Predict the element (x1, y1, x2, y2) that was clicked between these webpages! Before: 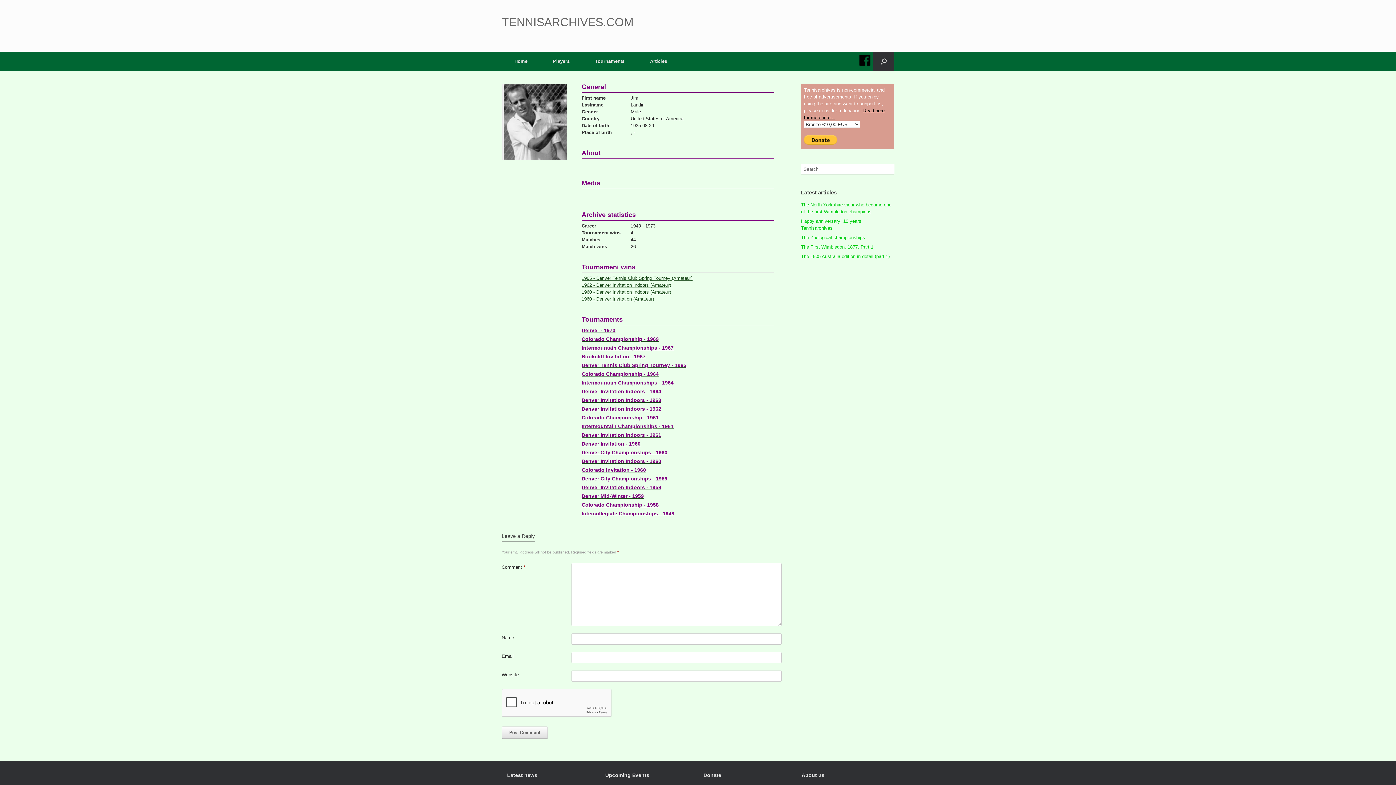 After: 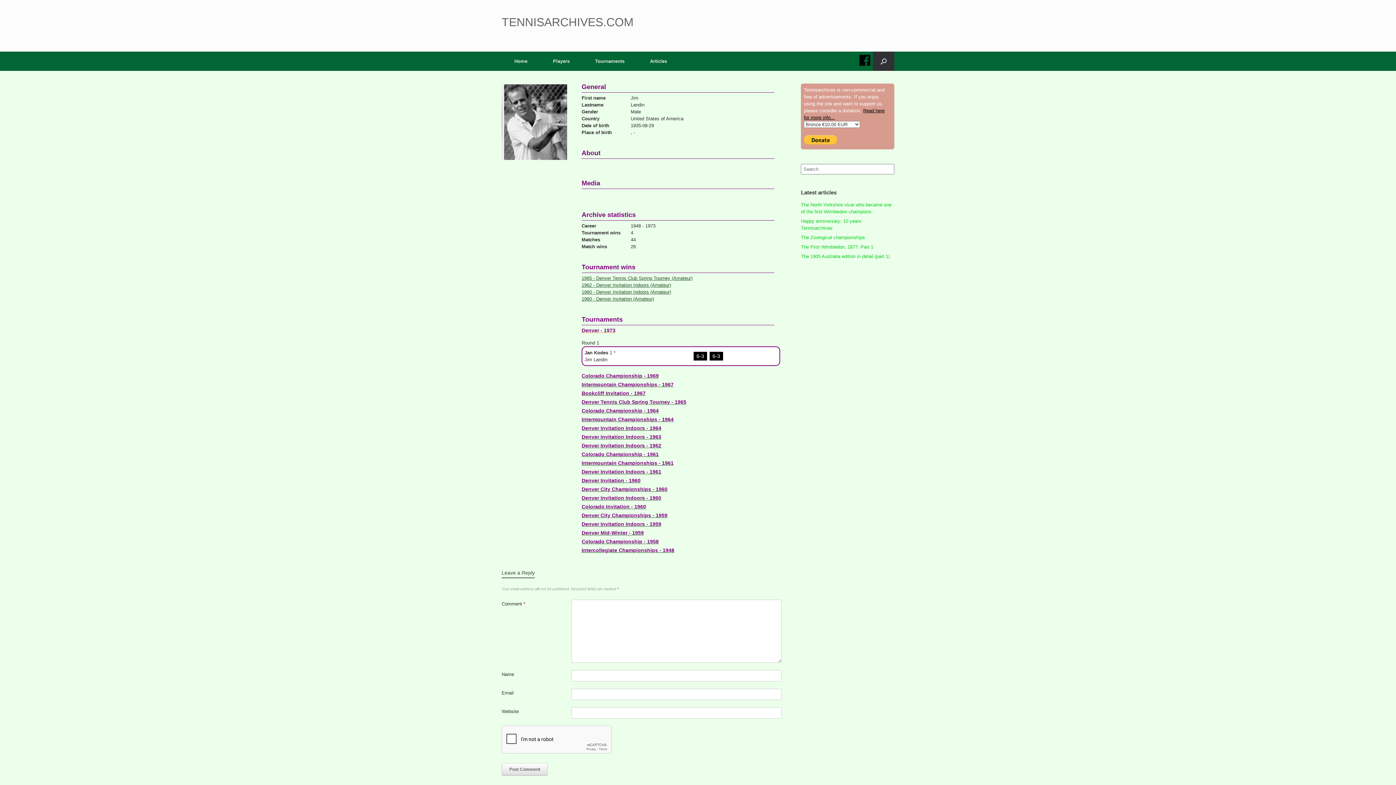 Action: label: Denver - 1973 bbox: (581, 327, 774, 334)